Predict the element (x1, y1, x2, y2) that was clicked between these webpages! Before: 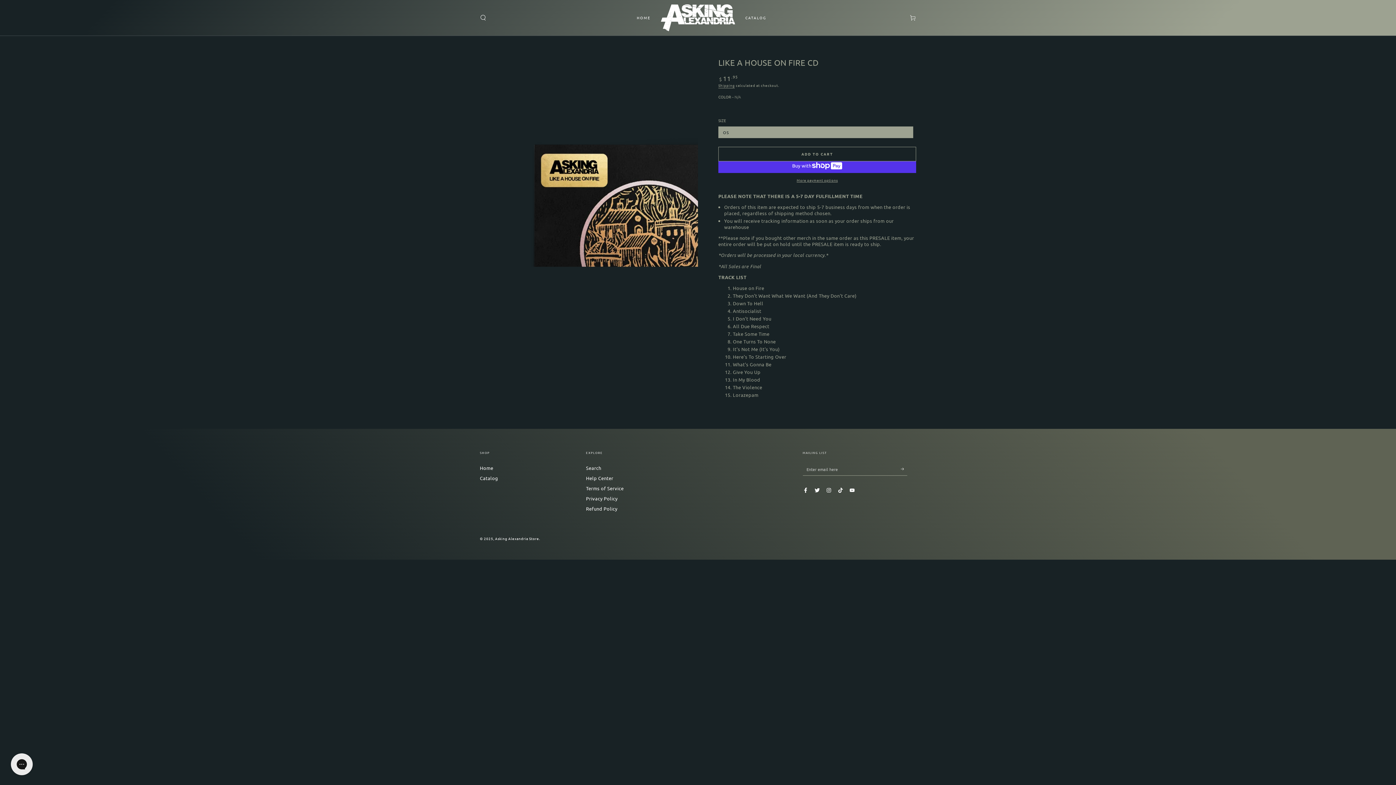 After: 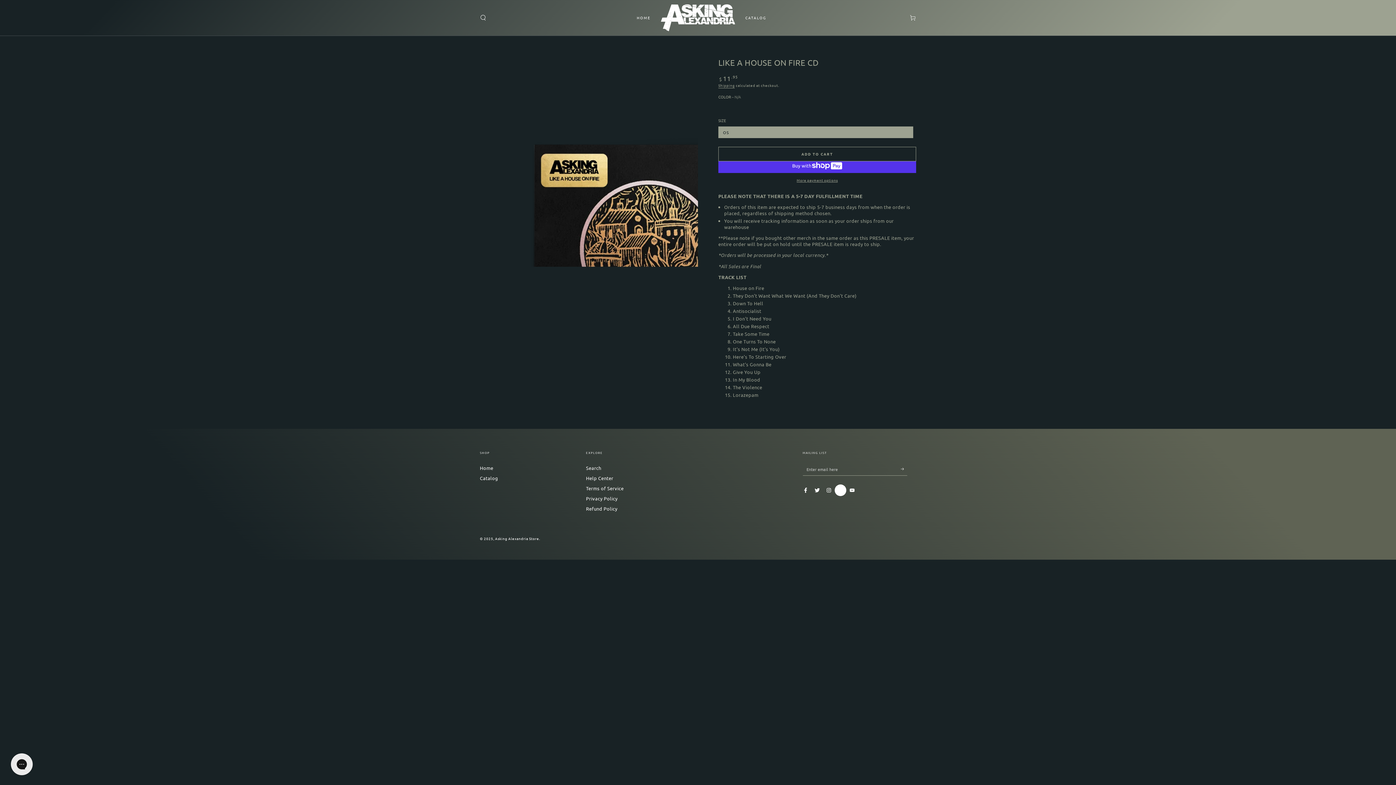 Action: bbox: (834, 484, 846, 496) label: TikTok